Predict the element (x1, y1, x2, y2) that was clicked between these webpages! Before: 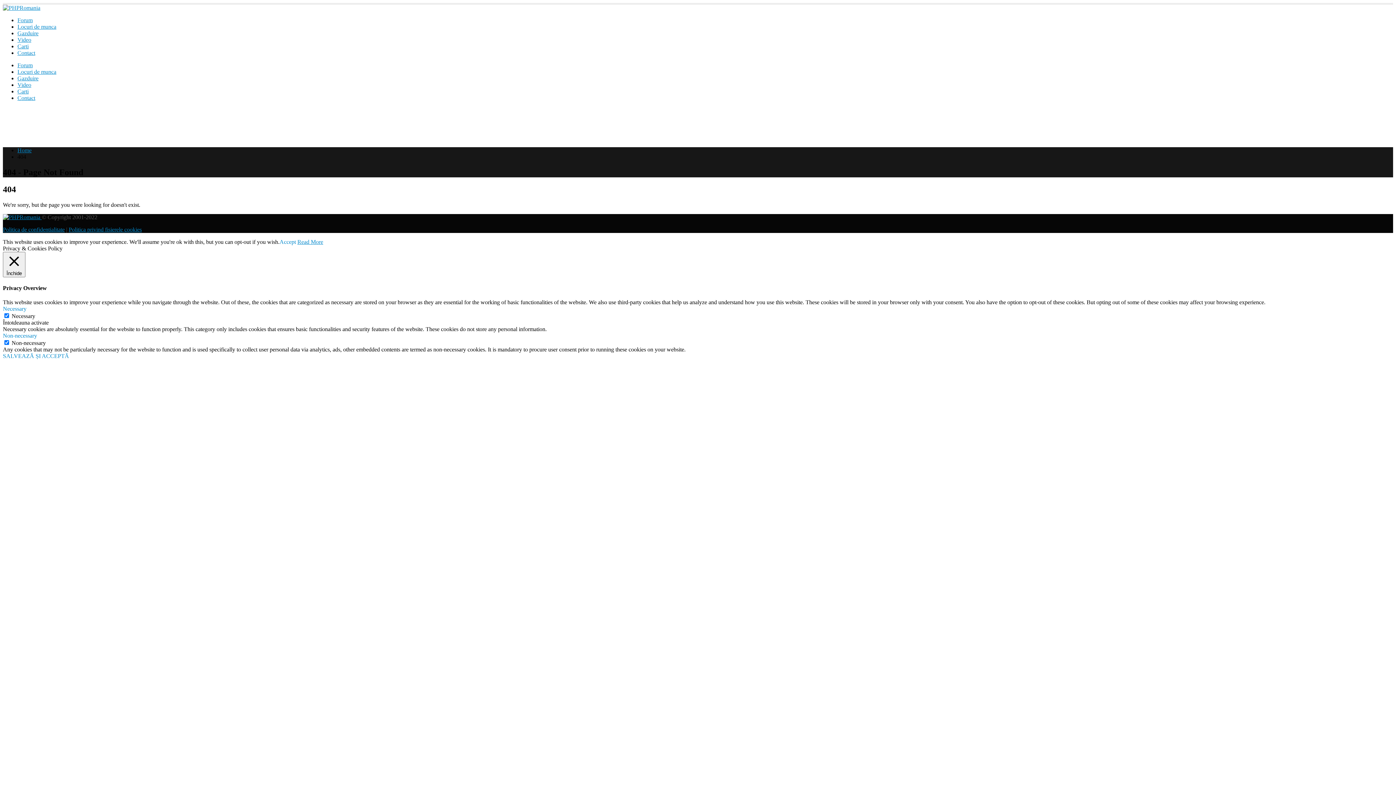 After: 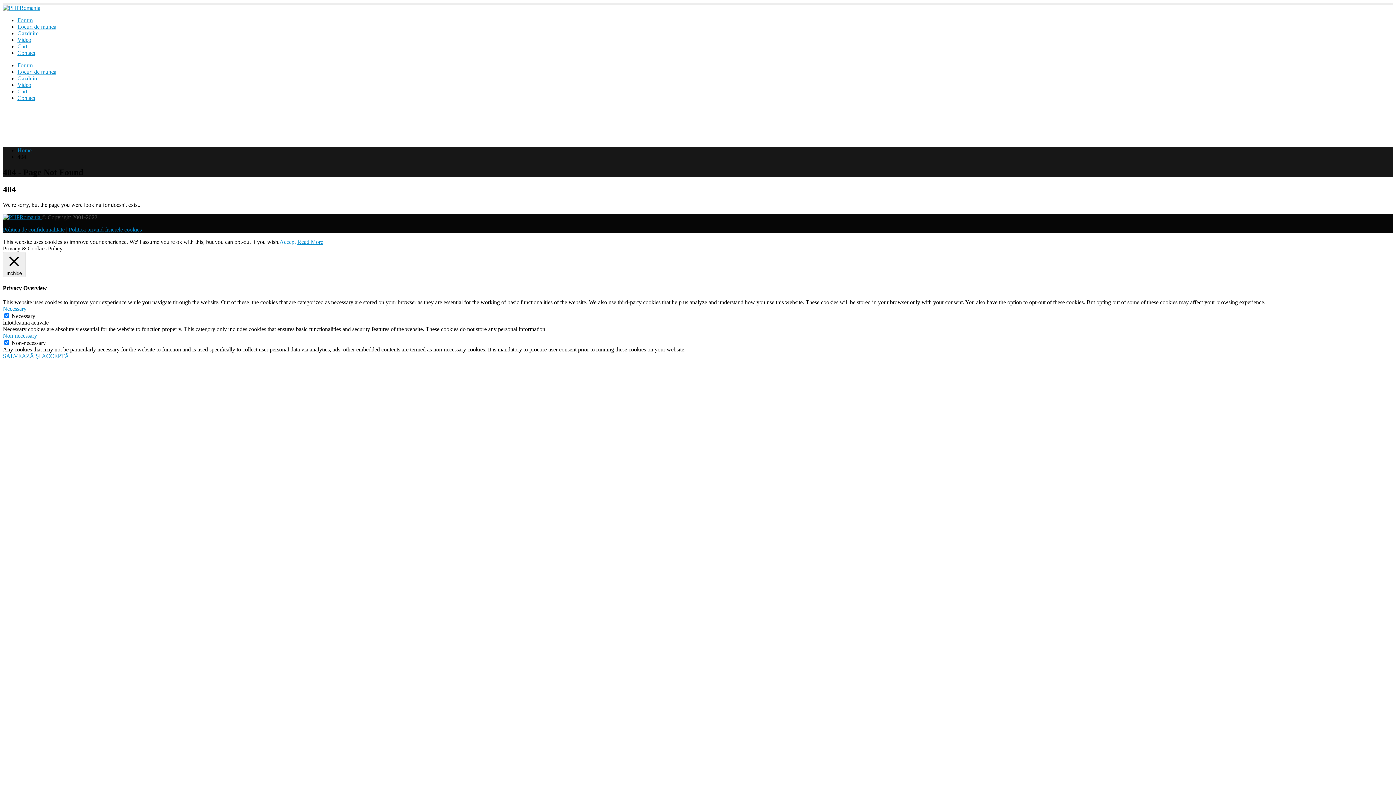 Action: label: Politica privind fisierele cookies bbox: (68, 226, 141, 232)